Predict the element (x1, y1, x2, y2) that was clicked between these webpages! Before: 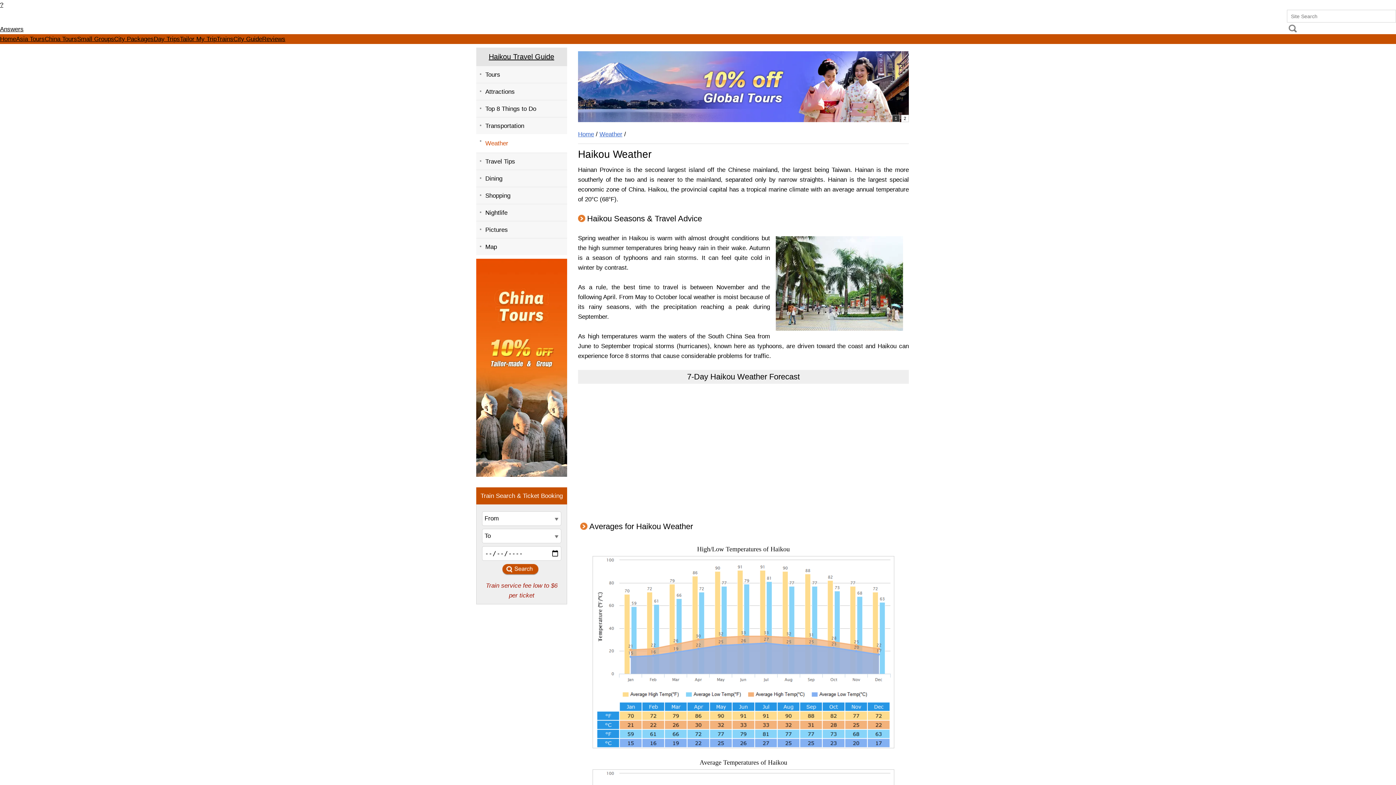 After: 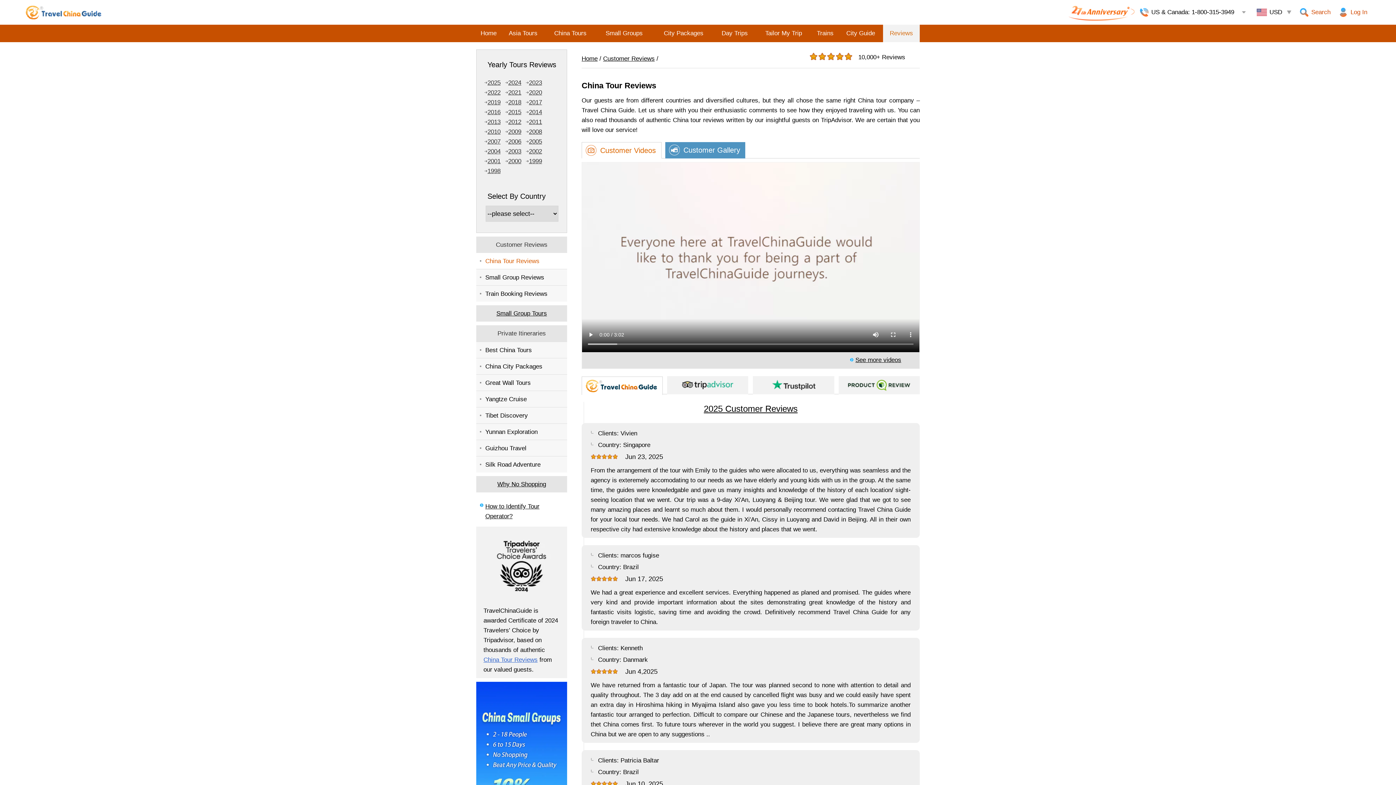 Action: bbox: (262, 35, 285, 42) label: Reviews